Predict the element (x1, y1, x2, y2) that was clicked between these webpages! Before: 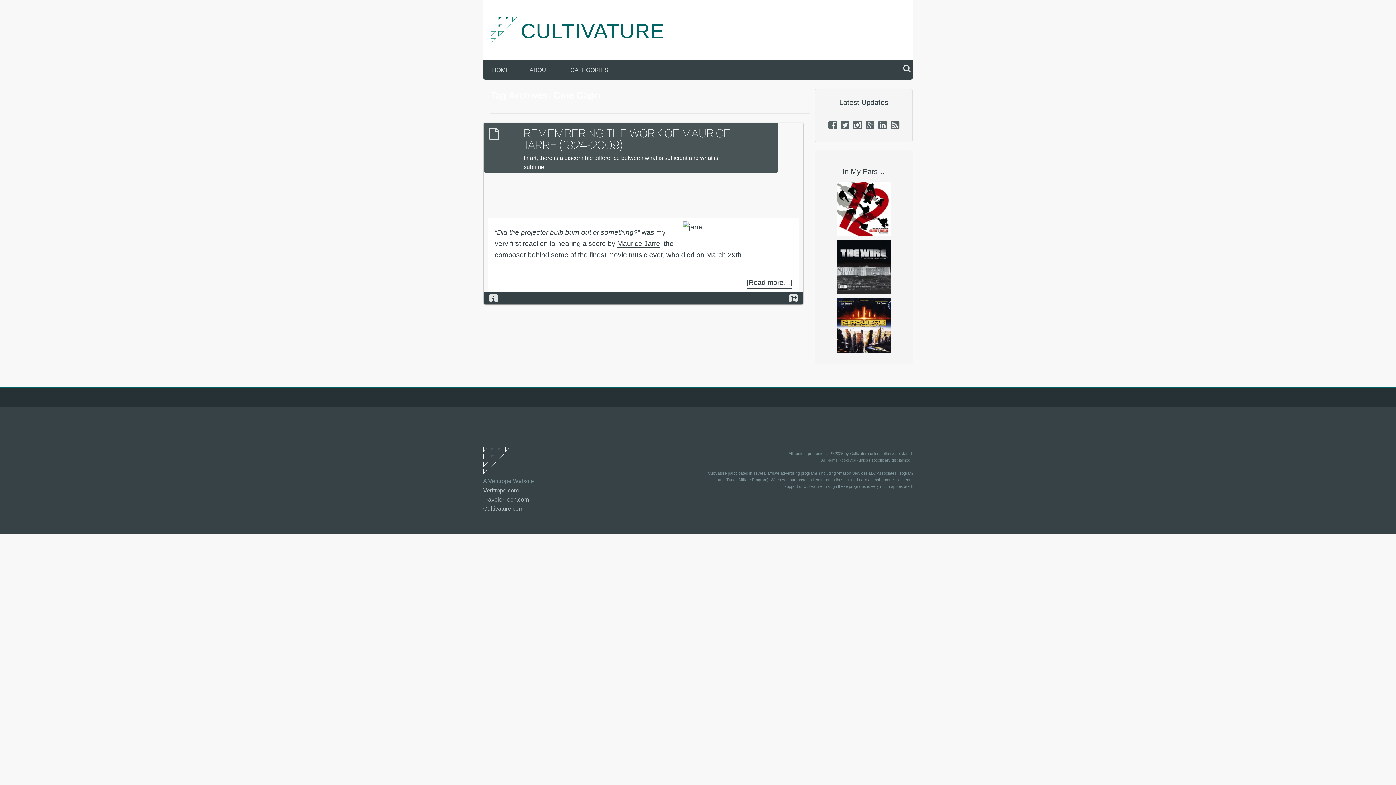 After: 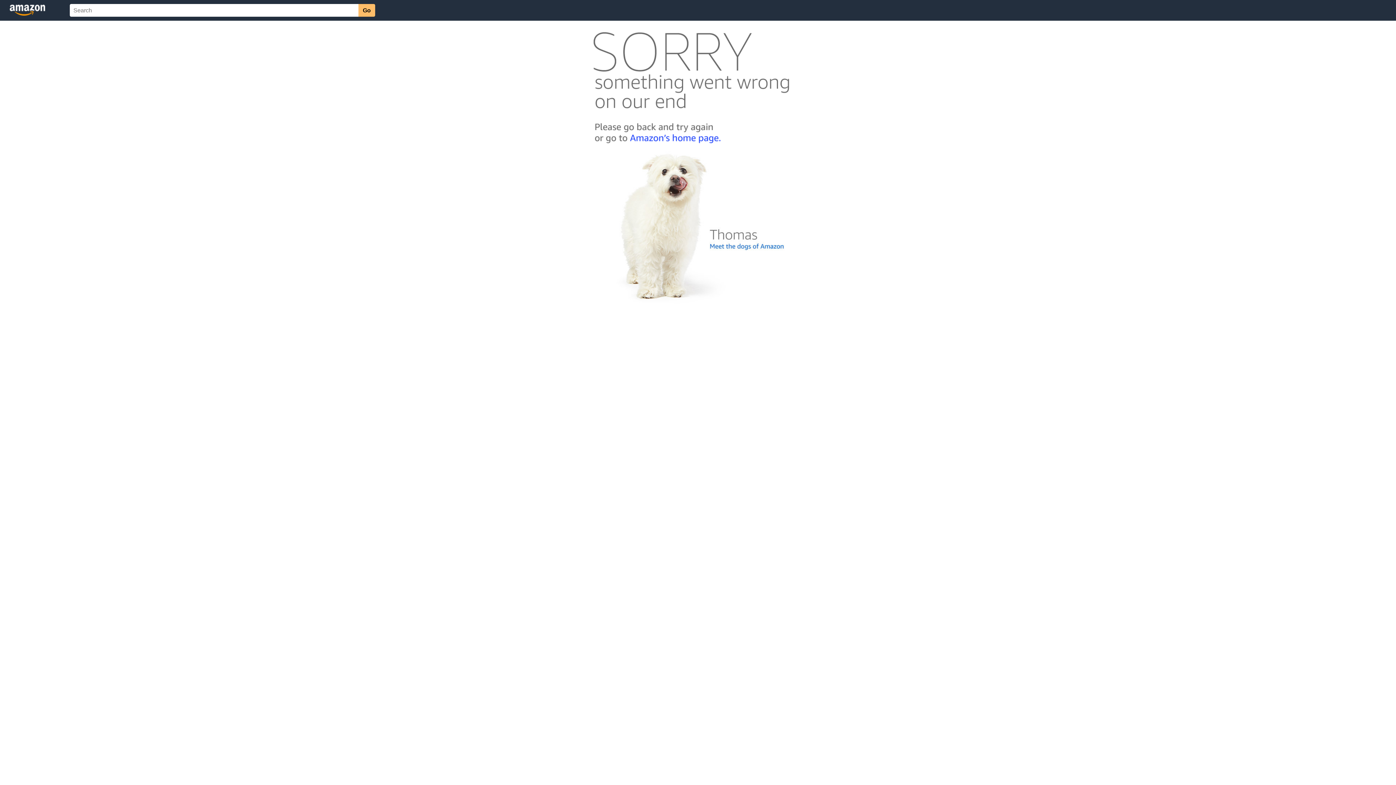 Action: bbox: (822, 181, 905, 236)